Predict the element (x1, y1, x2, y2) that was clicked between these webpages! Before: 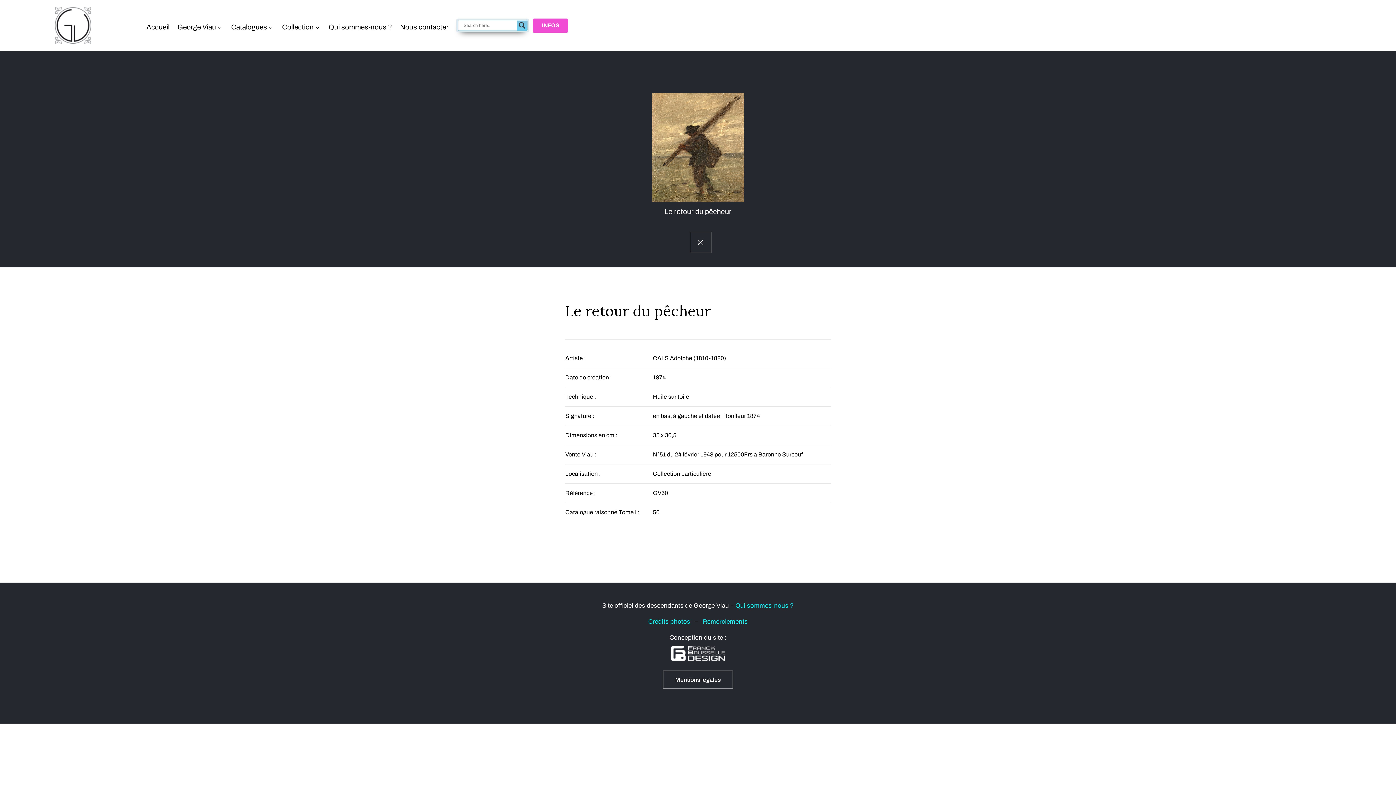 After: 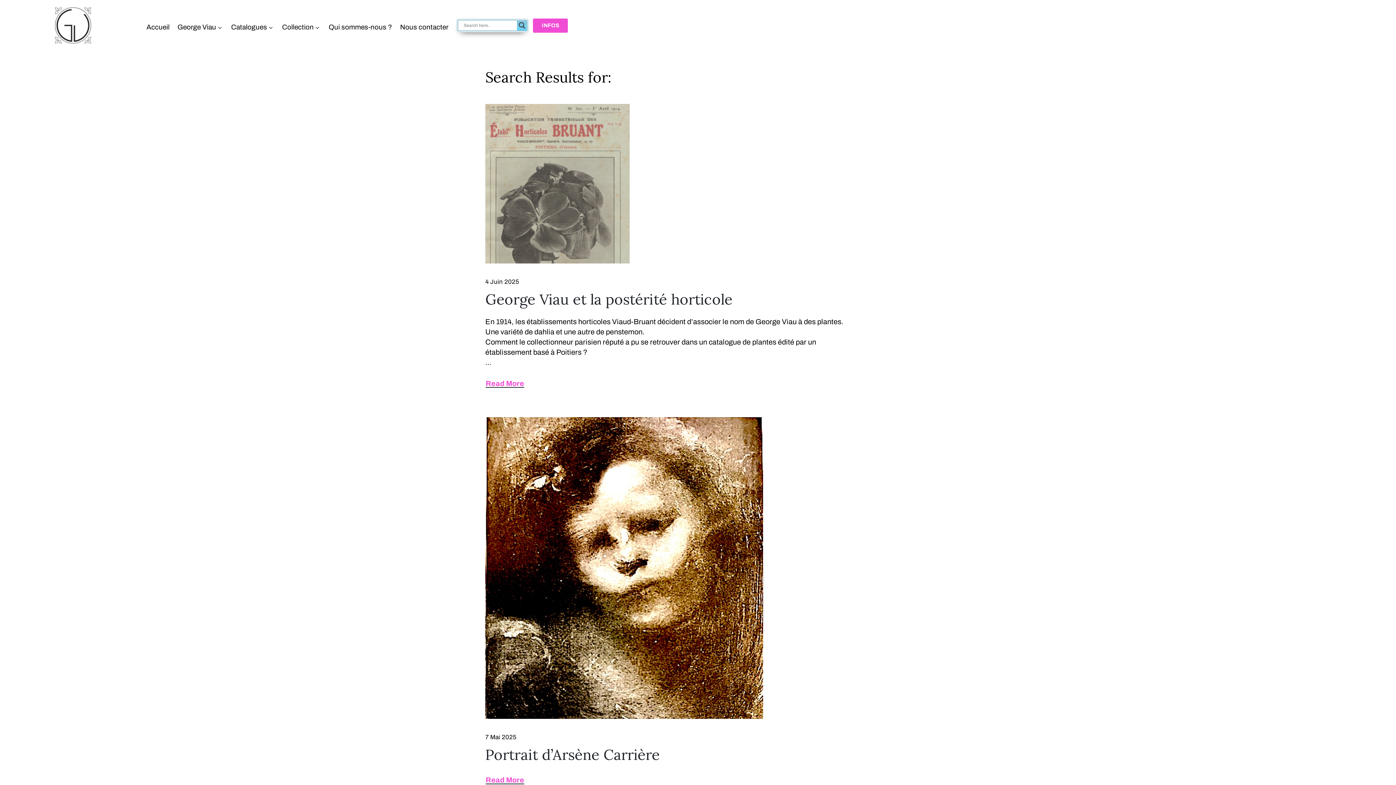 Action: bbox: (517, 20, 527, 30) label: Search magnifier